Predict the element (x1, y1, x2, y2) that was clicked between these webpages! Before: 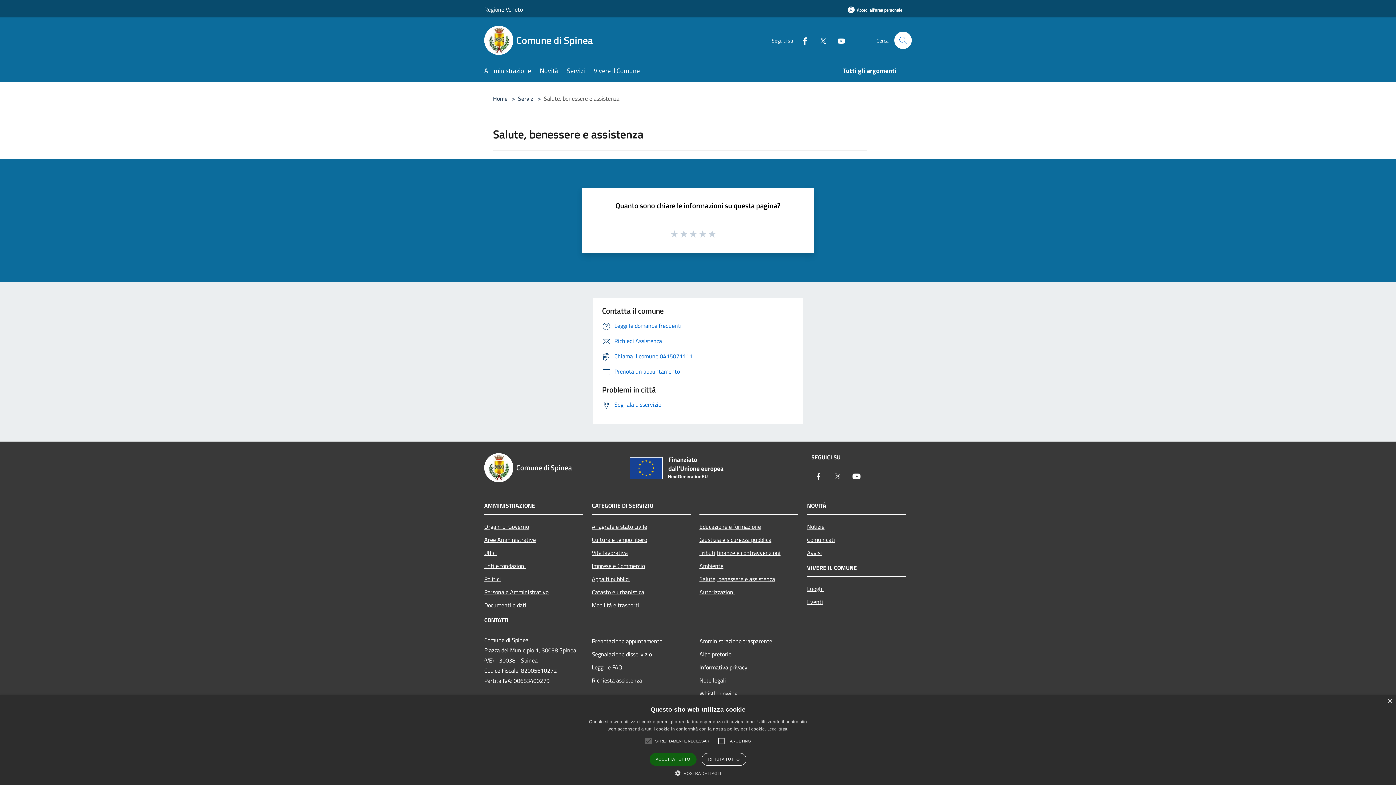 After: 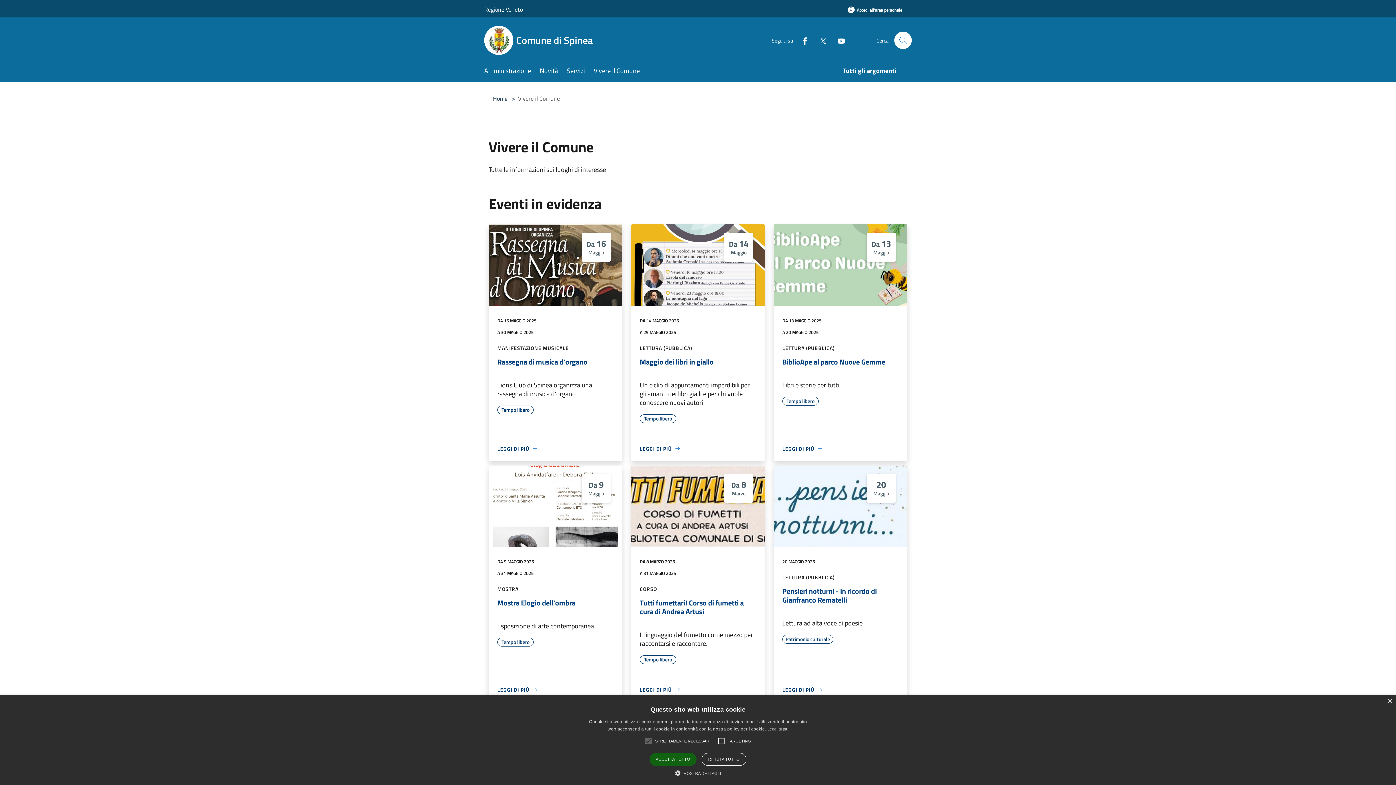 Action: label: Vivere il Comune bbox: (593, 61, 648, 81)